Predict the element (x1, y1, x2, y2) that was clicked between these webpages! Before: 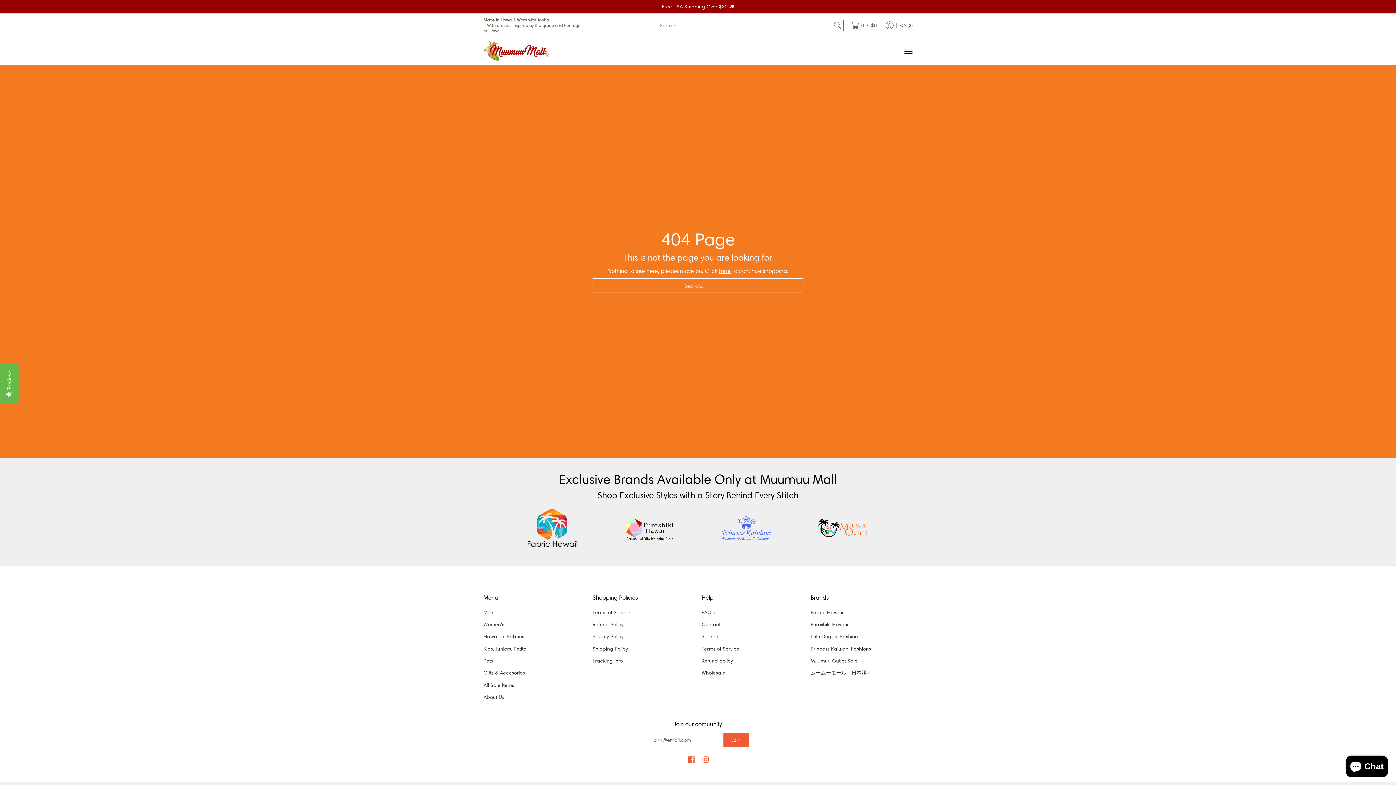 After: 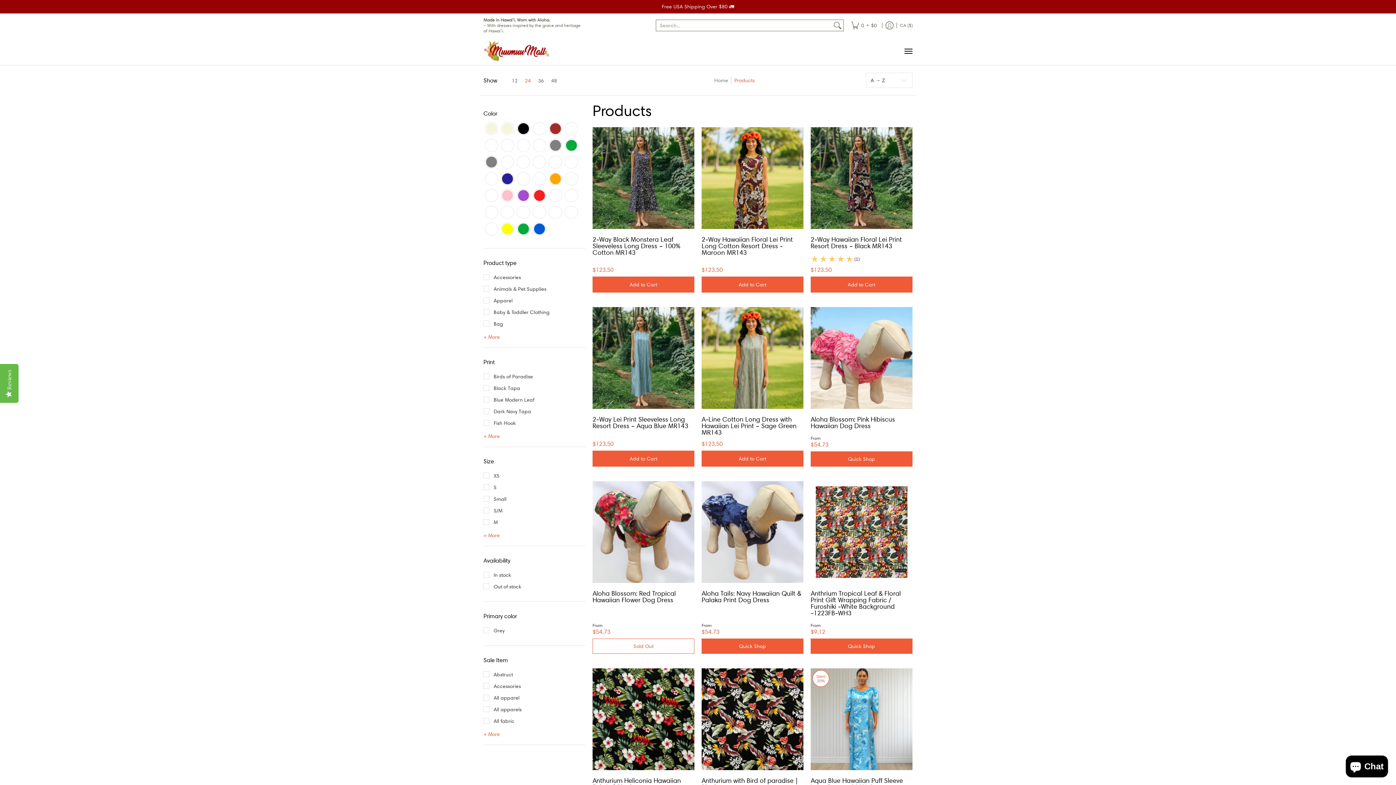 Action: label: here bbox: (719, 267, 730, 274)